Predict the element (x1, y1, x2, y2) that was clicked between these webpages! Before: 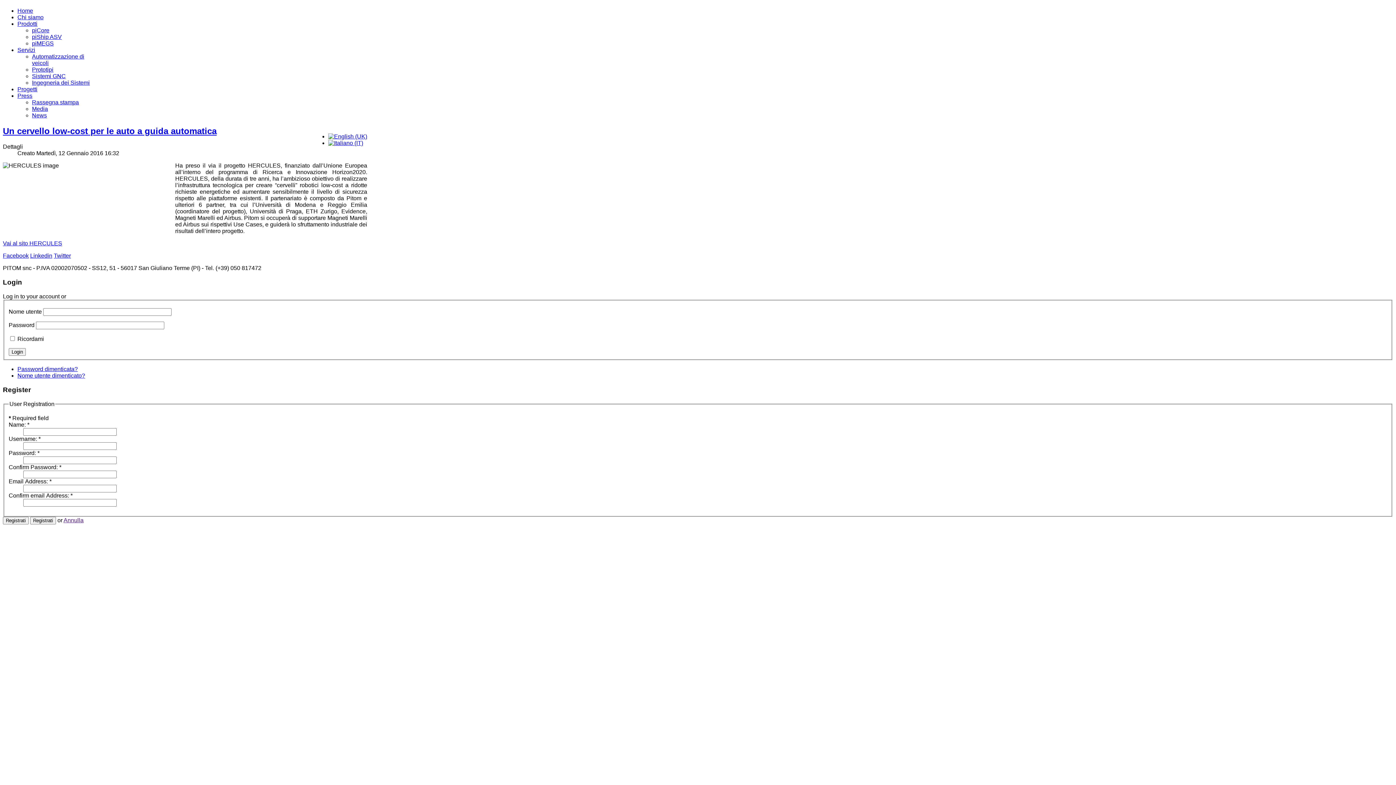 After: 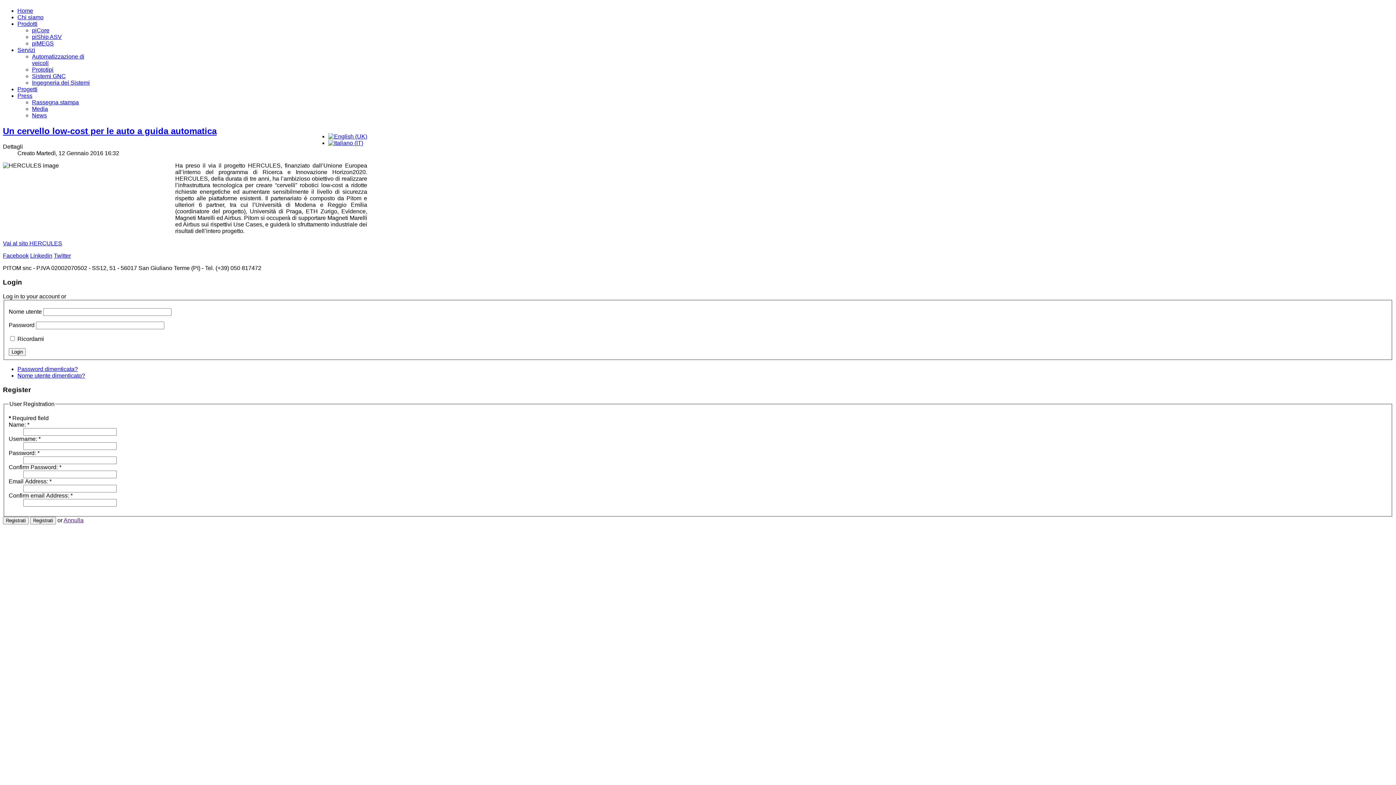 Action: bbox: (2, 252, 28, 259) label: Facebook